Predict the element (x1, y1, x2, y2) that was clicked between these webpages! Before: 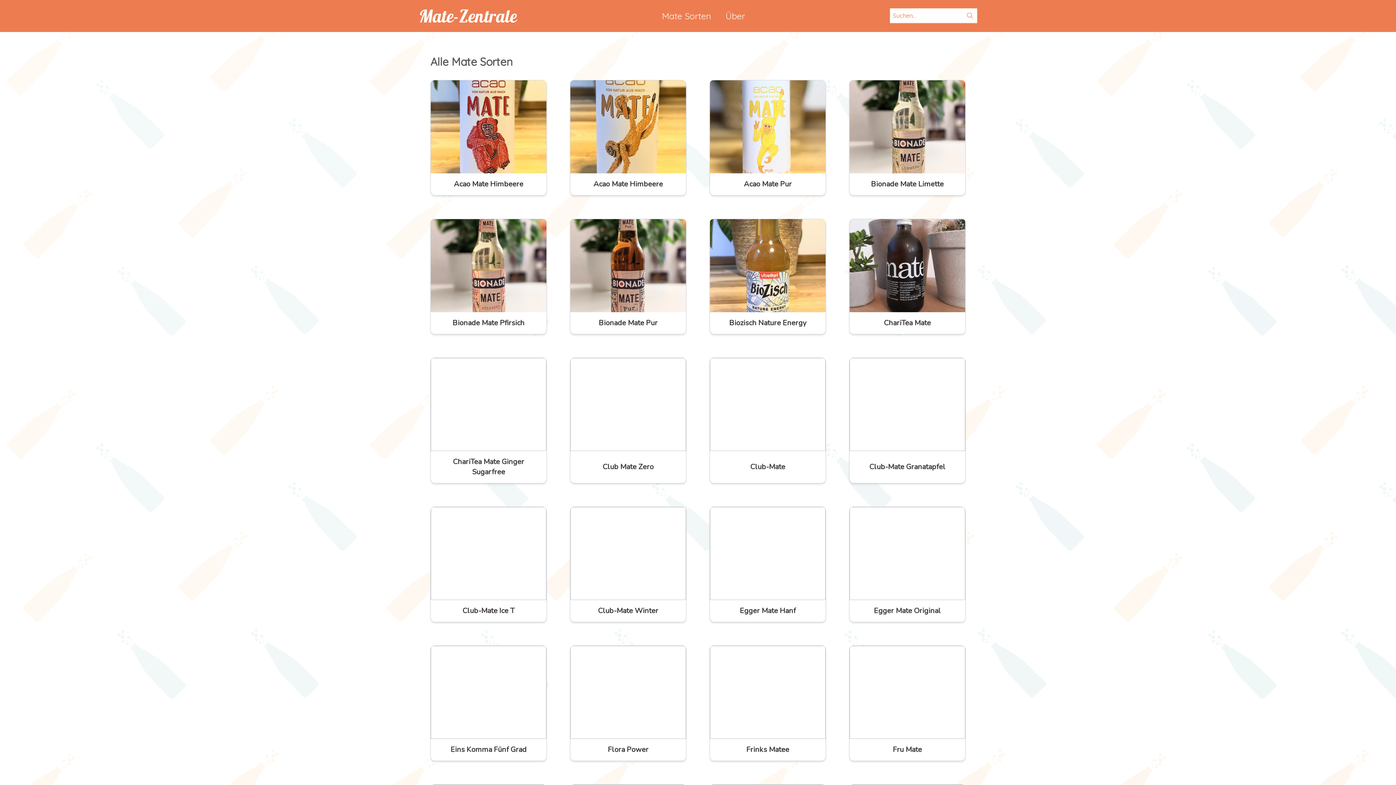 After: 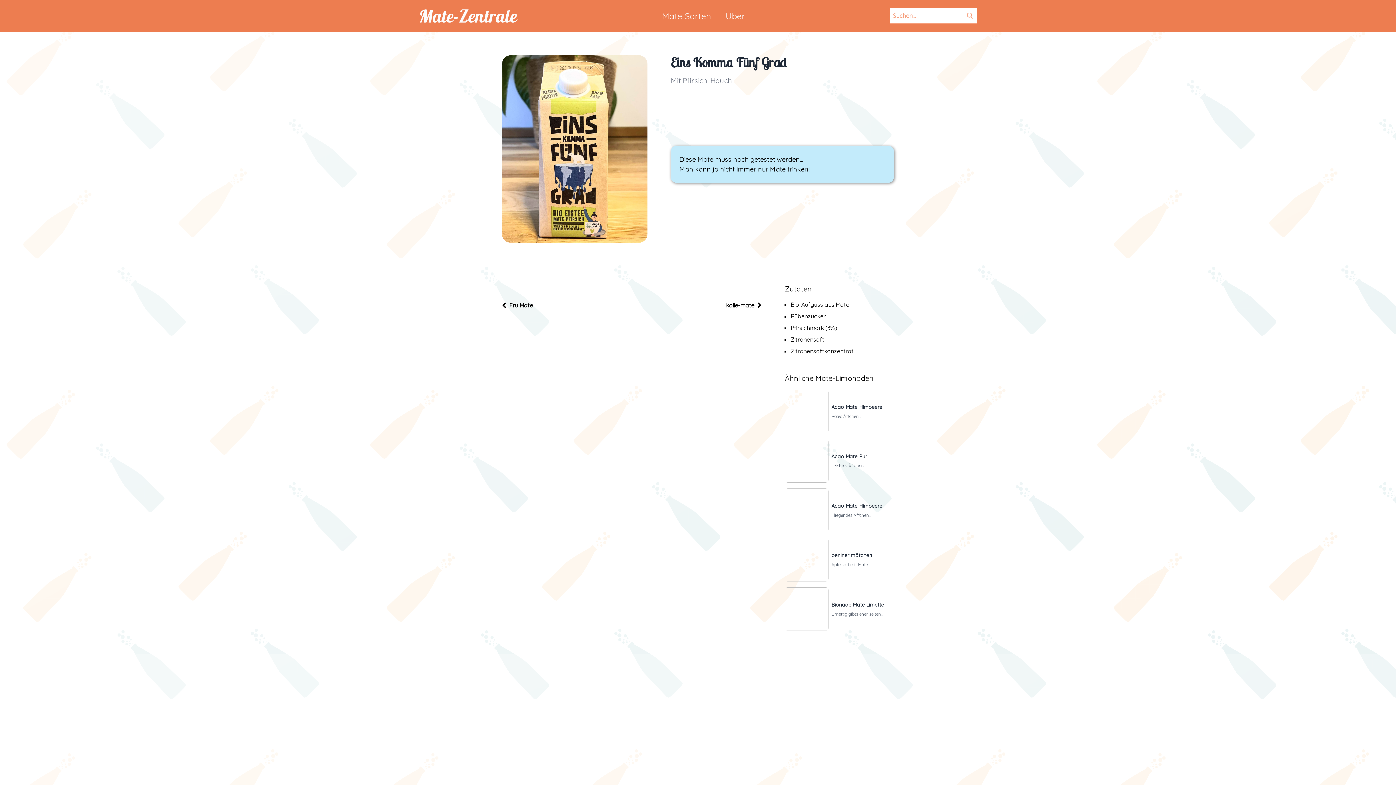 Action: label: Eins Komma Fünf Grad bbox: (430, 646, 546, 761)